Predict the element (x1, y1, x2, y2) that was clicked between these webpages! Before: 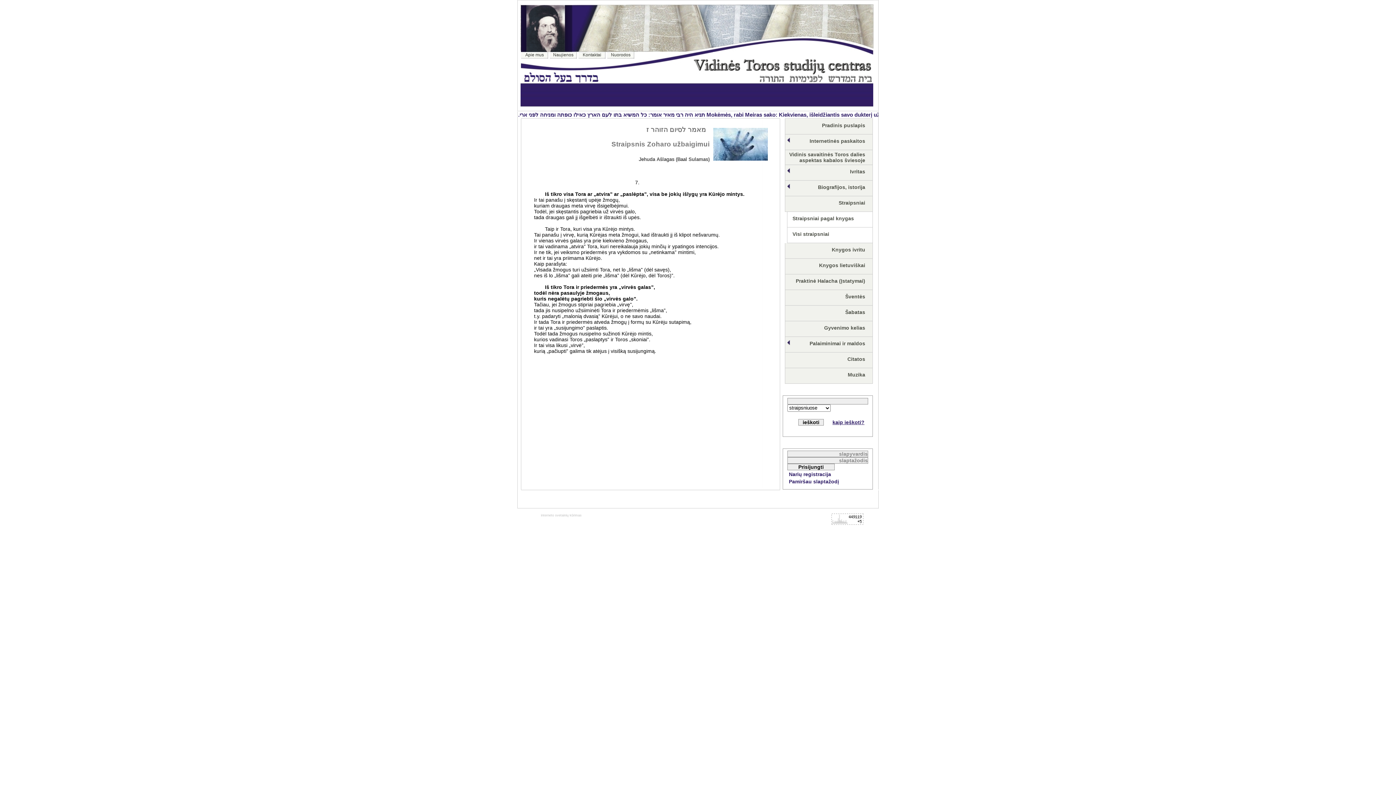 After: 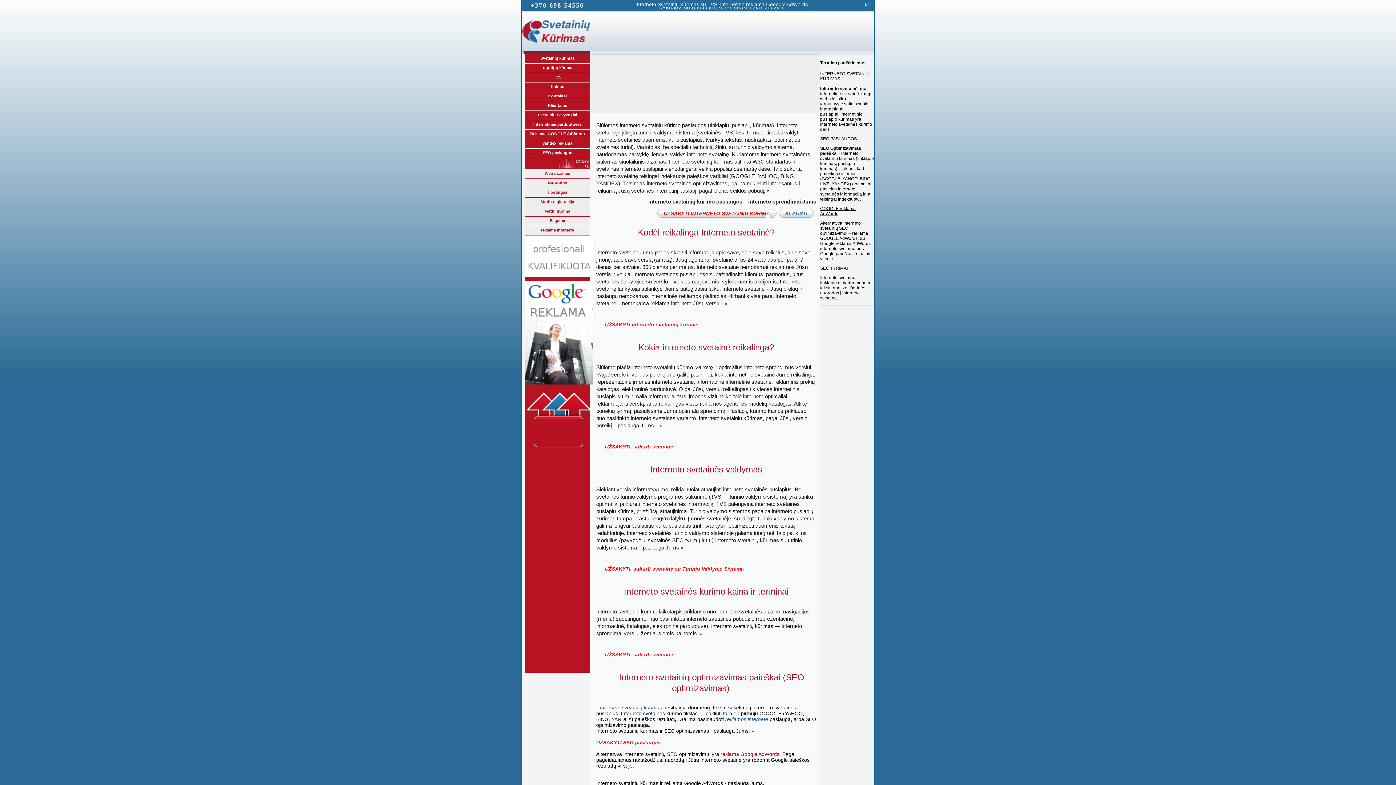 Action: bbox: (541, 513, 581, 517) label: interneto svetainių kūrimas